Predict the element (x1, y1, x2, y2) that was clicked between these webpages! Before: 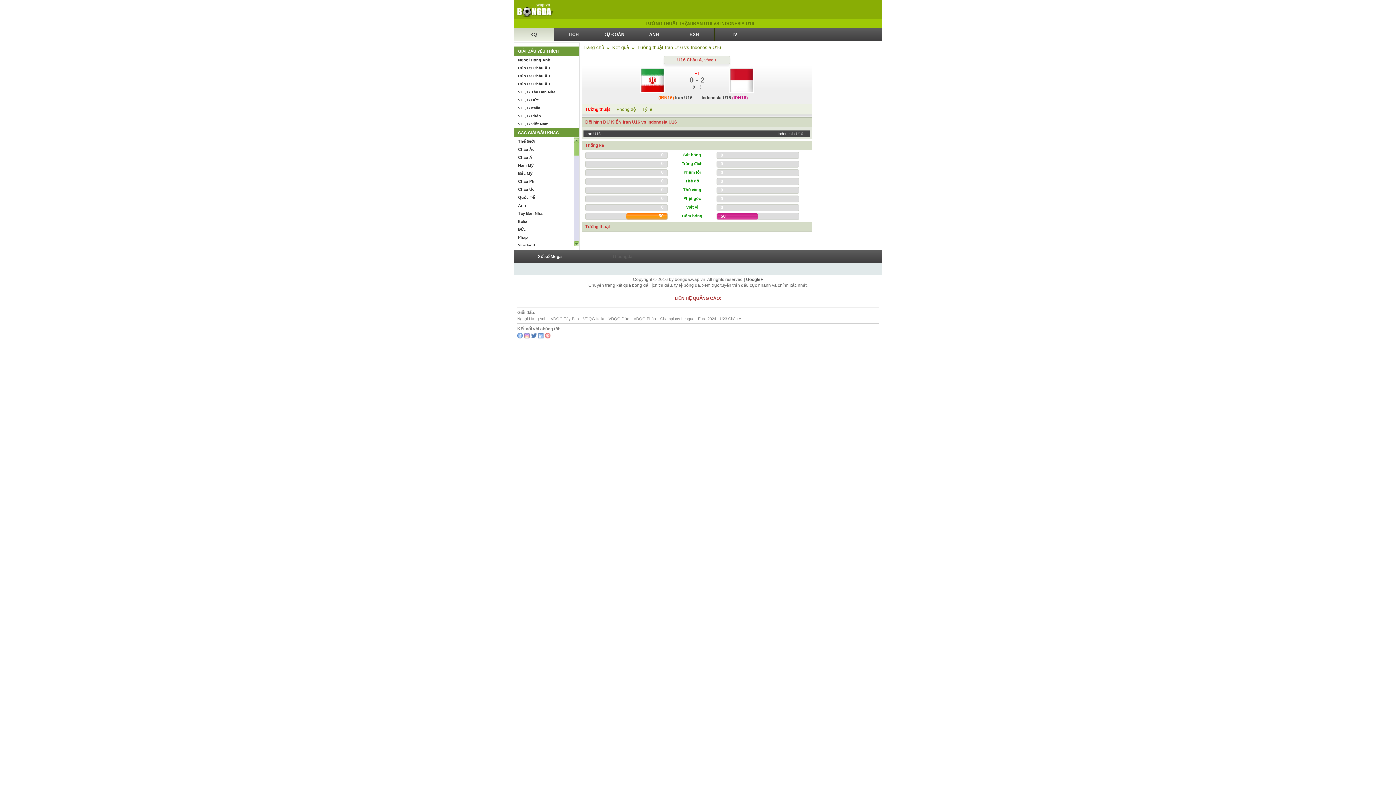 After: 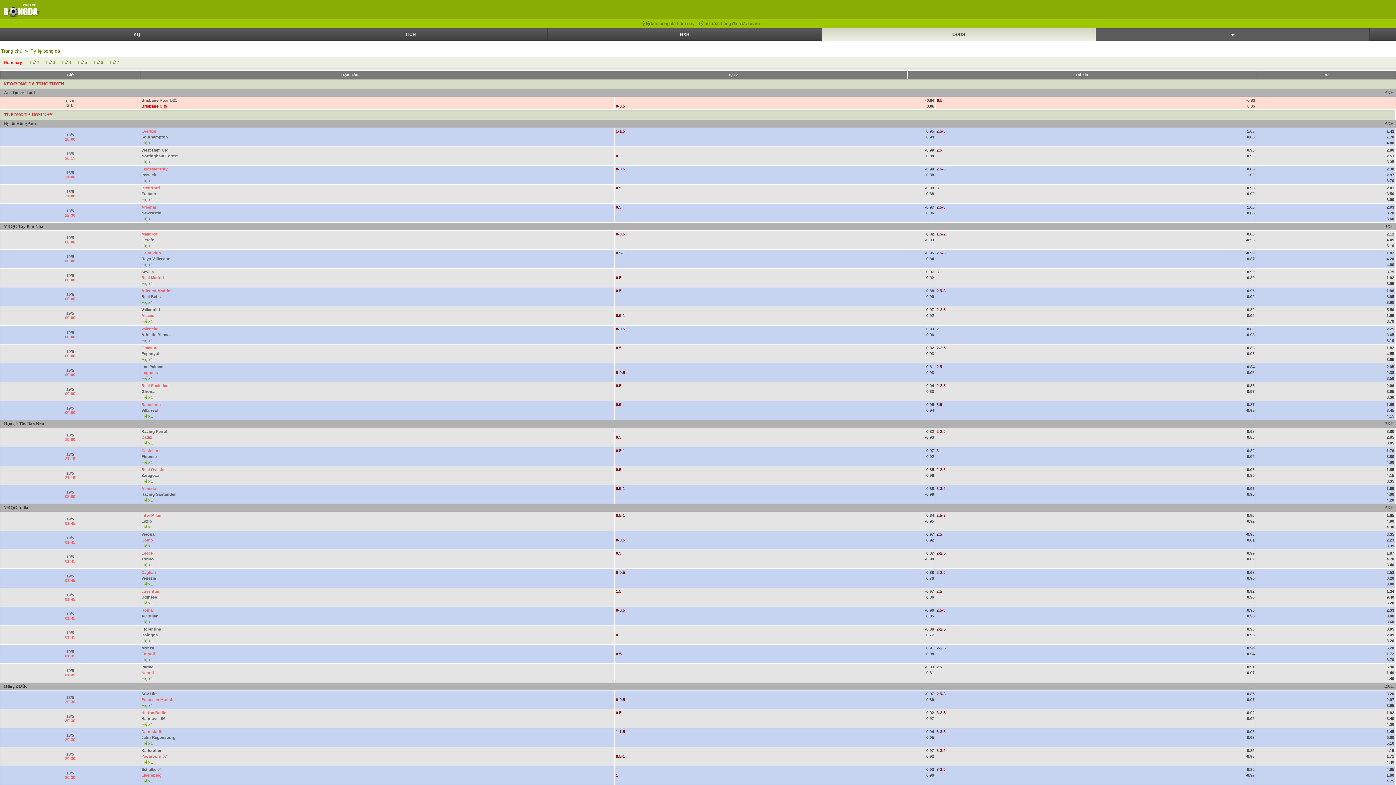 Action: label: TLbongda bbox: (586, 250, 658, 262)